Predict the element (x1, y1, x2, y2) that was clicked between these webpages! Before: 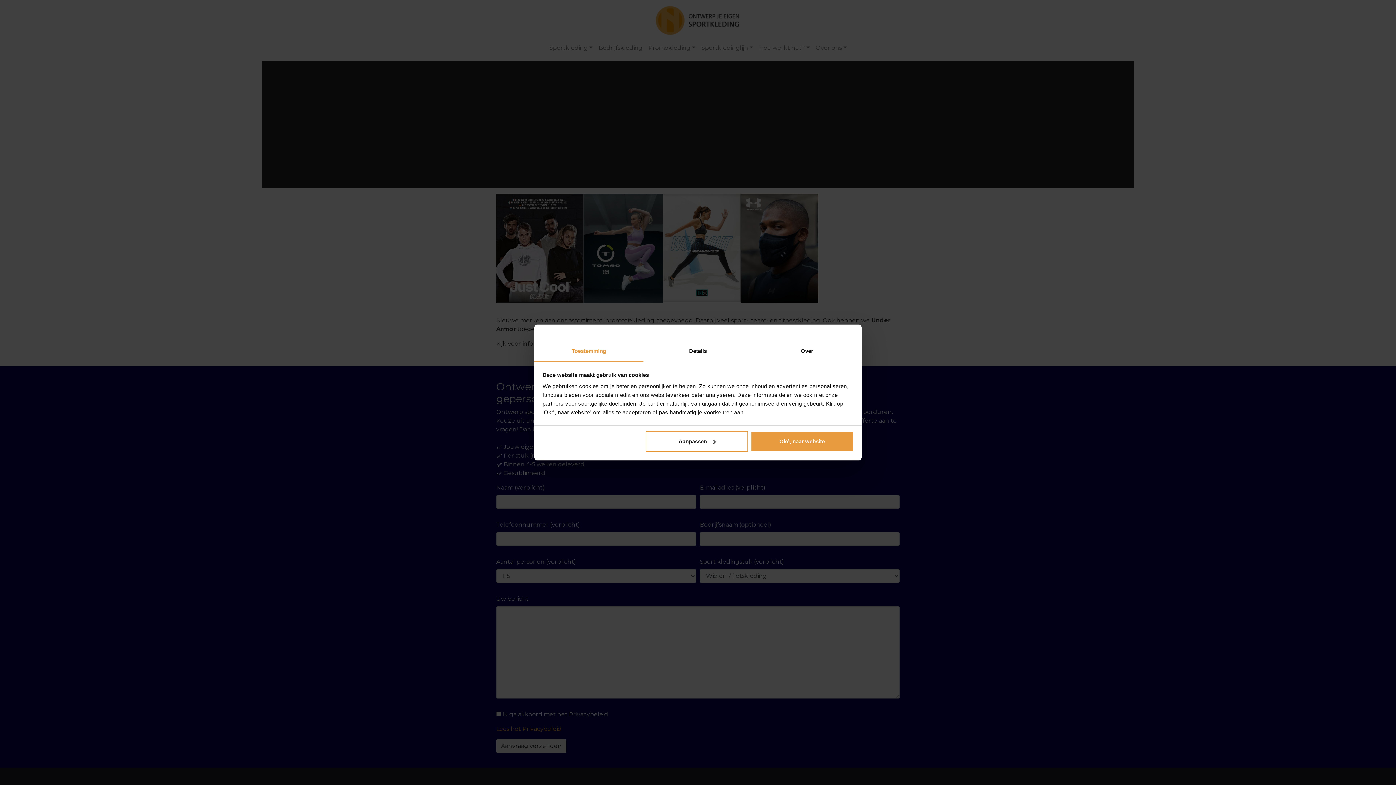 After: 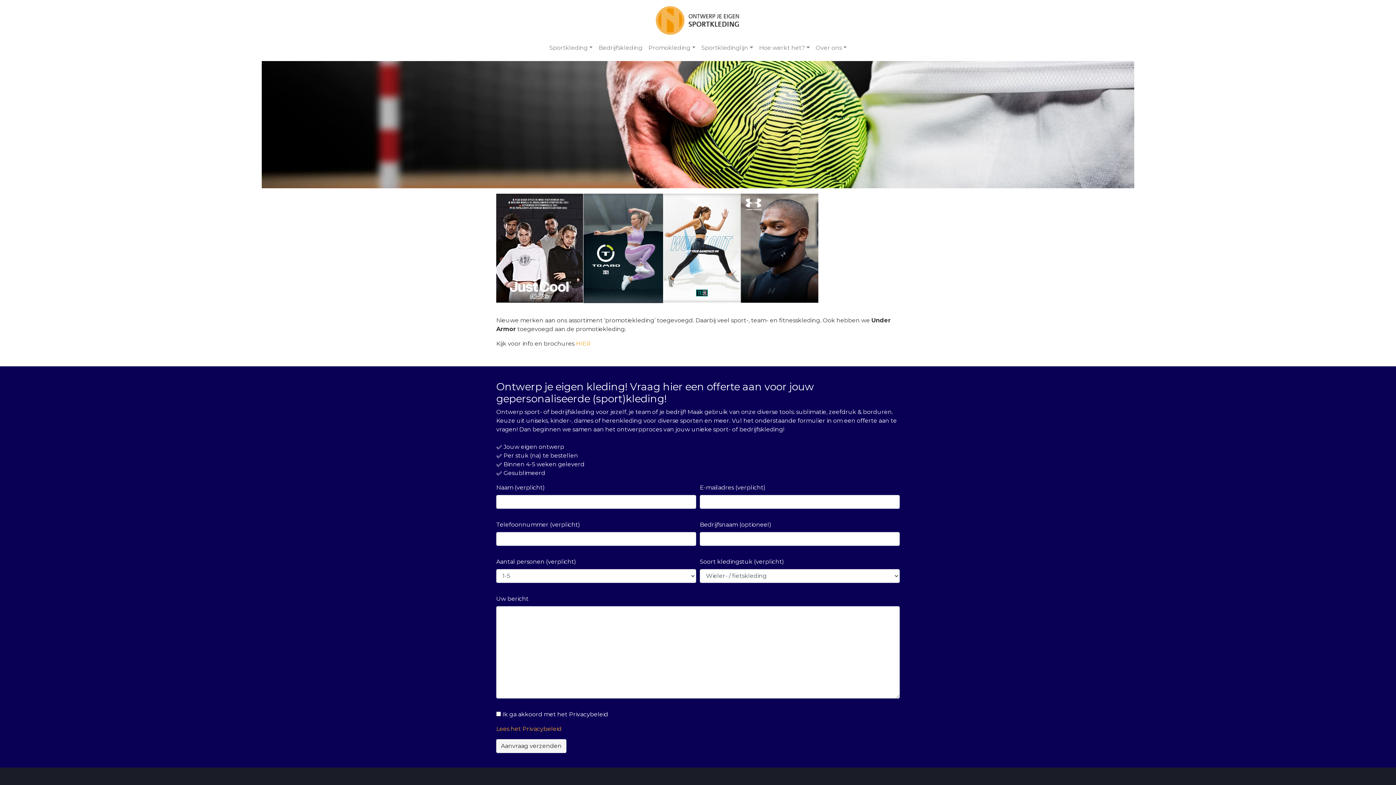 Action: label: Oké, naar website bbox: (751, 431, 853, 452)